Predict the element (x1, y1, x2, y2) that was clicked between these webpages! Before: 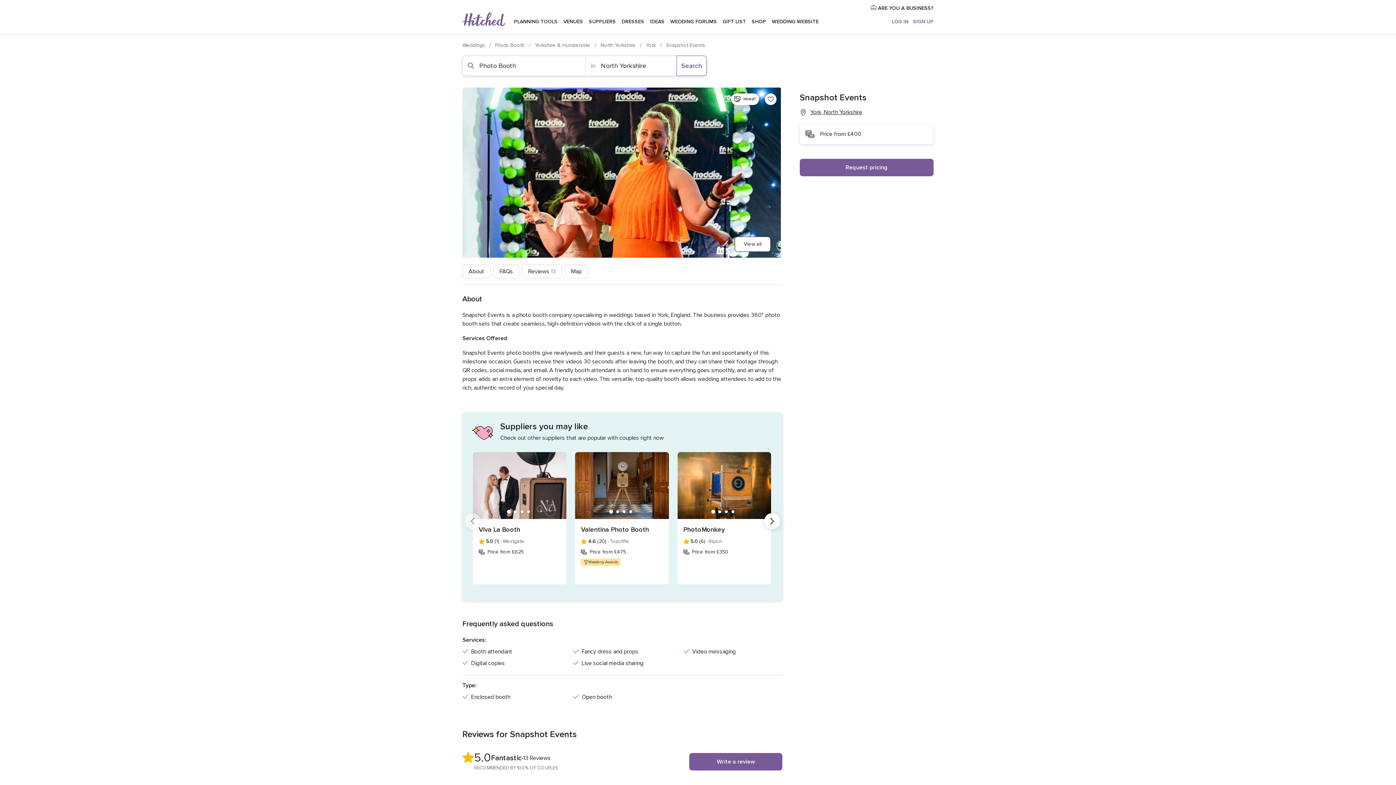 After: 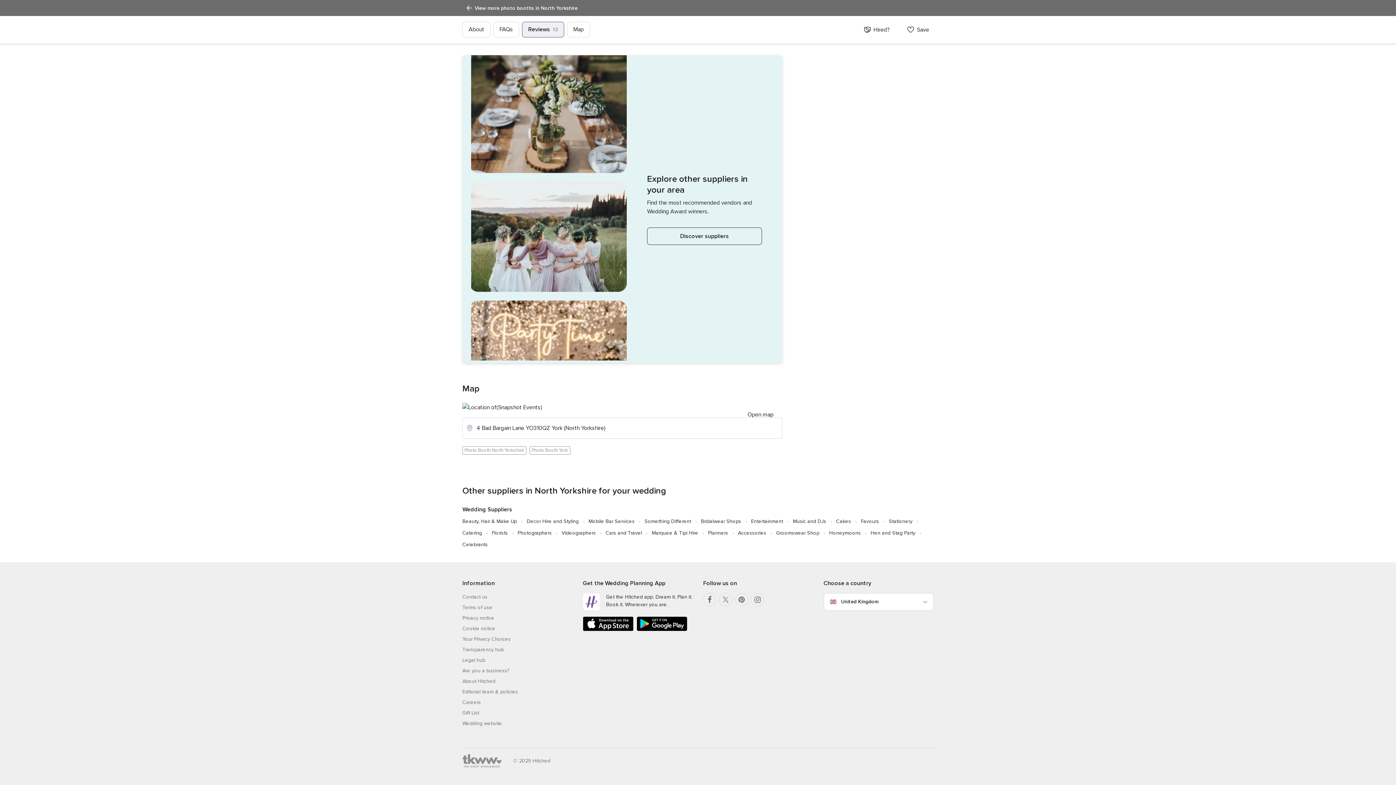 Action: label: York, North Yorkshire bbox: (810, 108, 862, 116)